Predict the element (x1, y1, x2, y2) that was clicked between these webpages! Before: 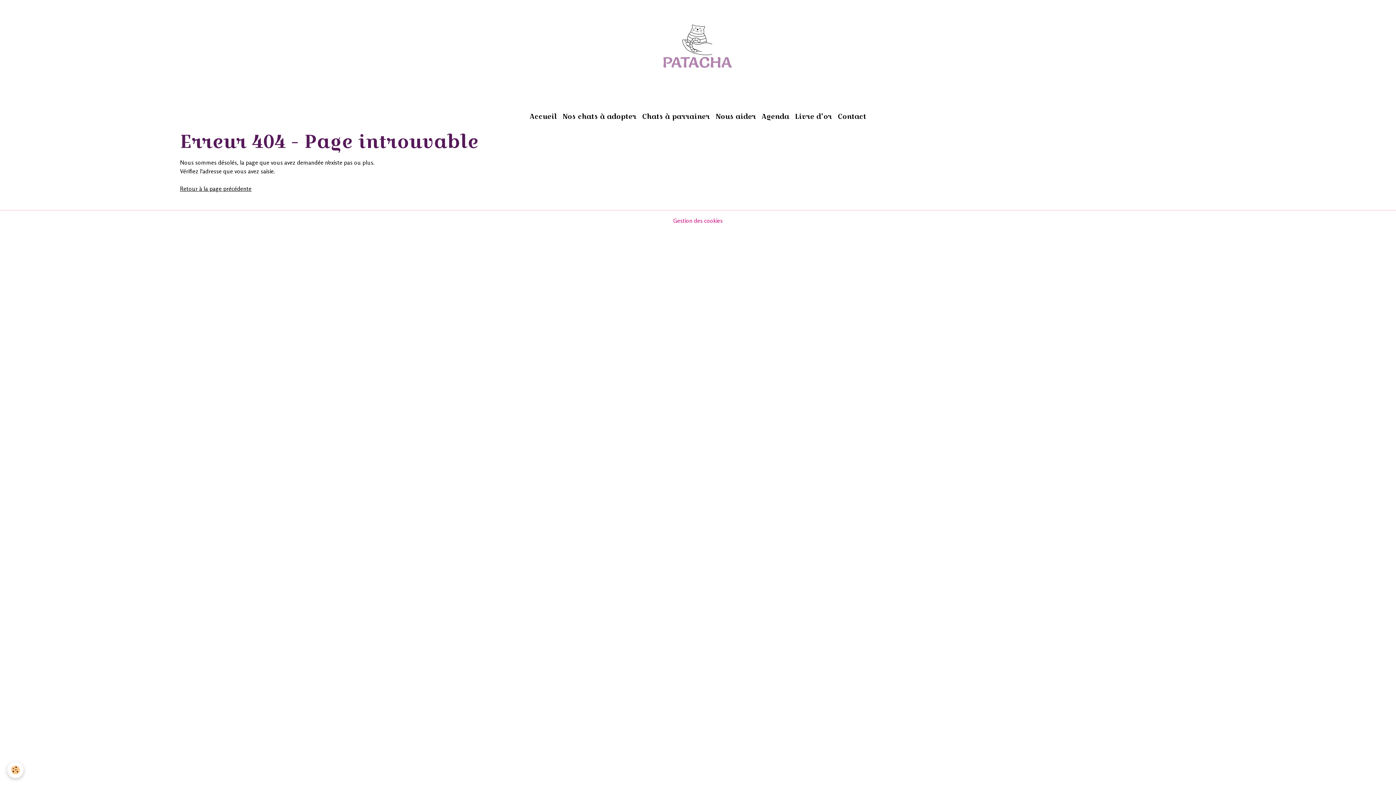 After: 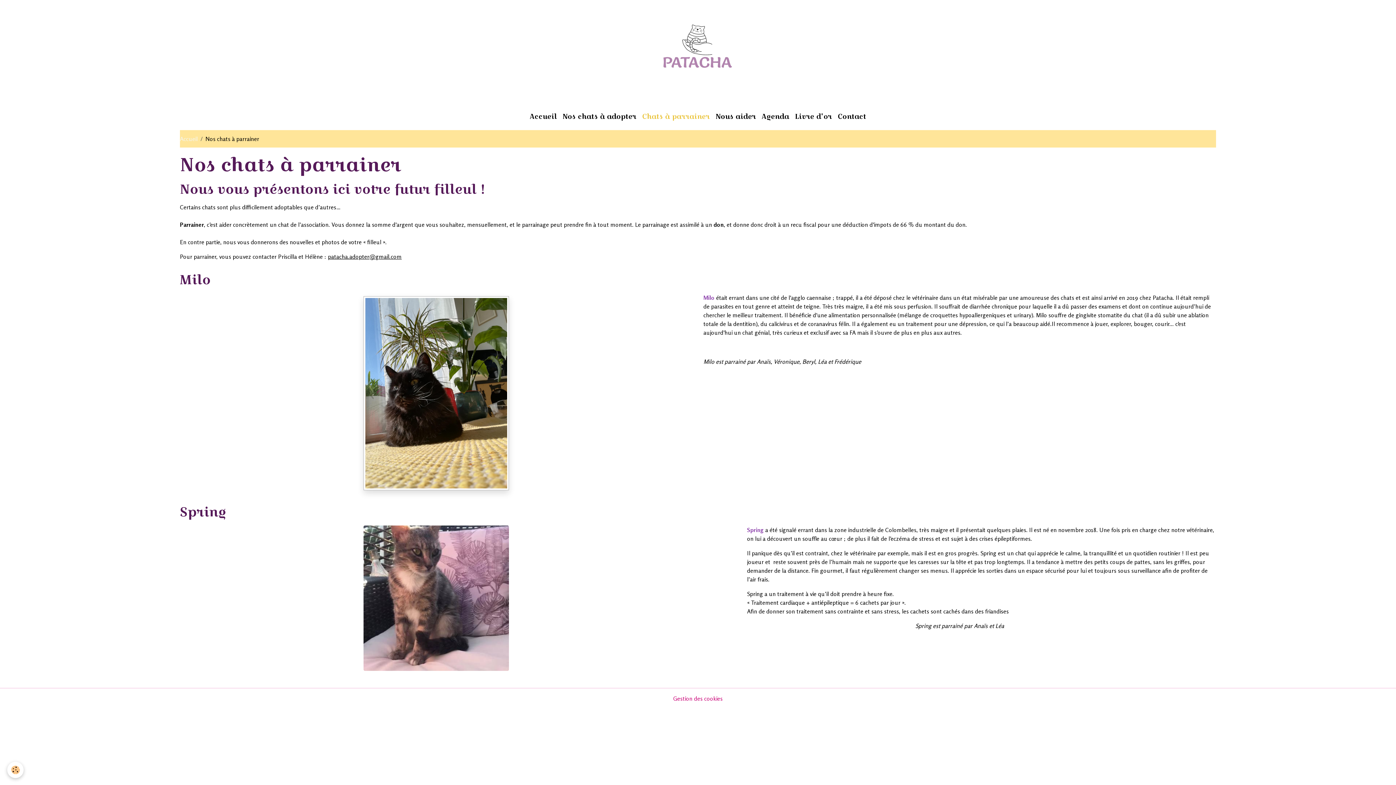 Action: bbox: (639, 108, 712, 124) label: Chats à parrainer